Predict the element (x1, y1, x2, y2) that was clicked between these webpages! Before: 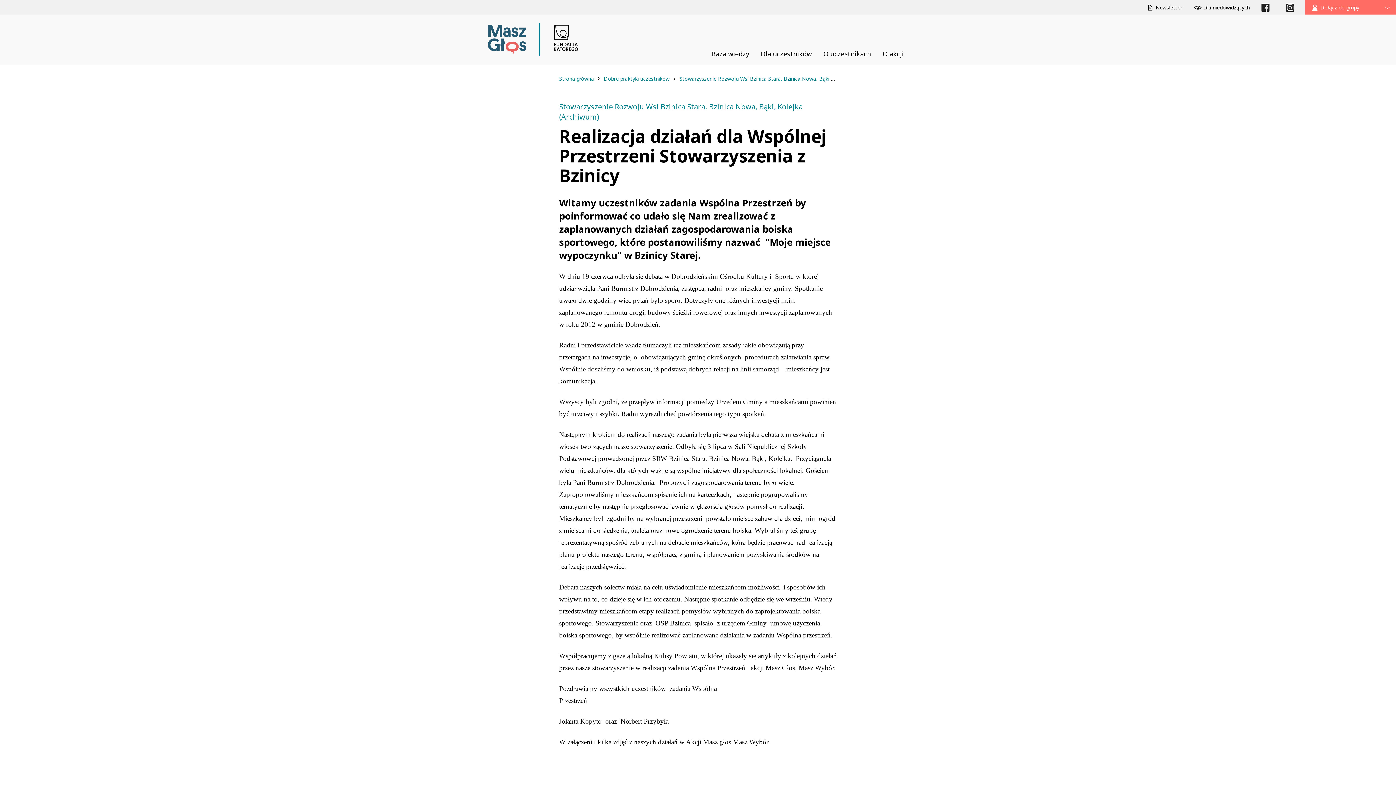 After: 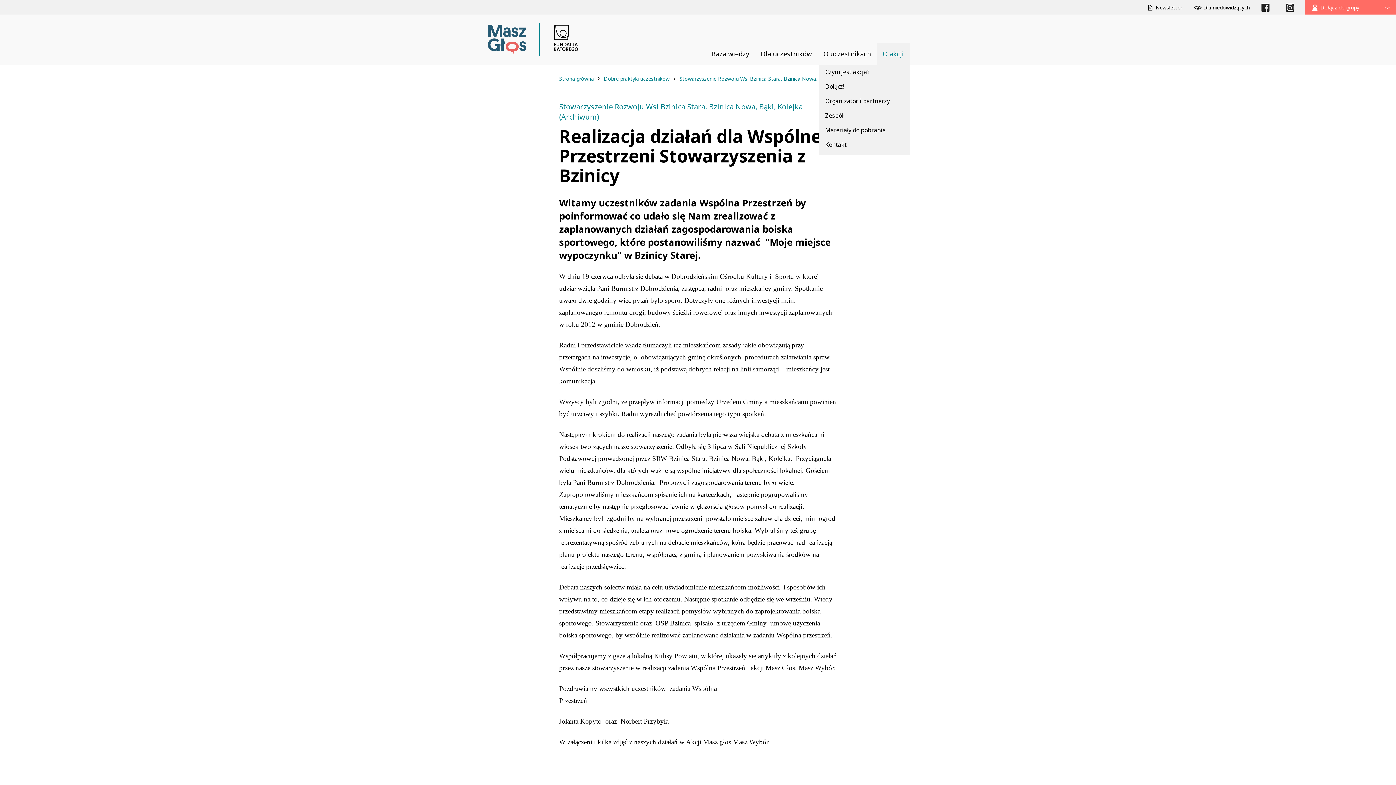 Action: bbox: (877, 42, 909, 64) label: O akcji